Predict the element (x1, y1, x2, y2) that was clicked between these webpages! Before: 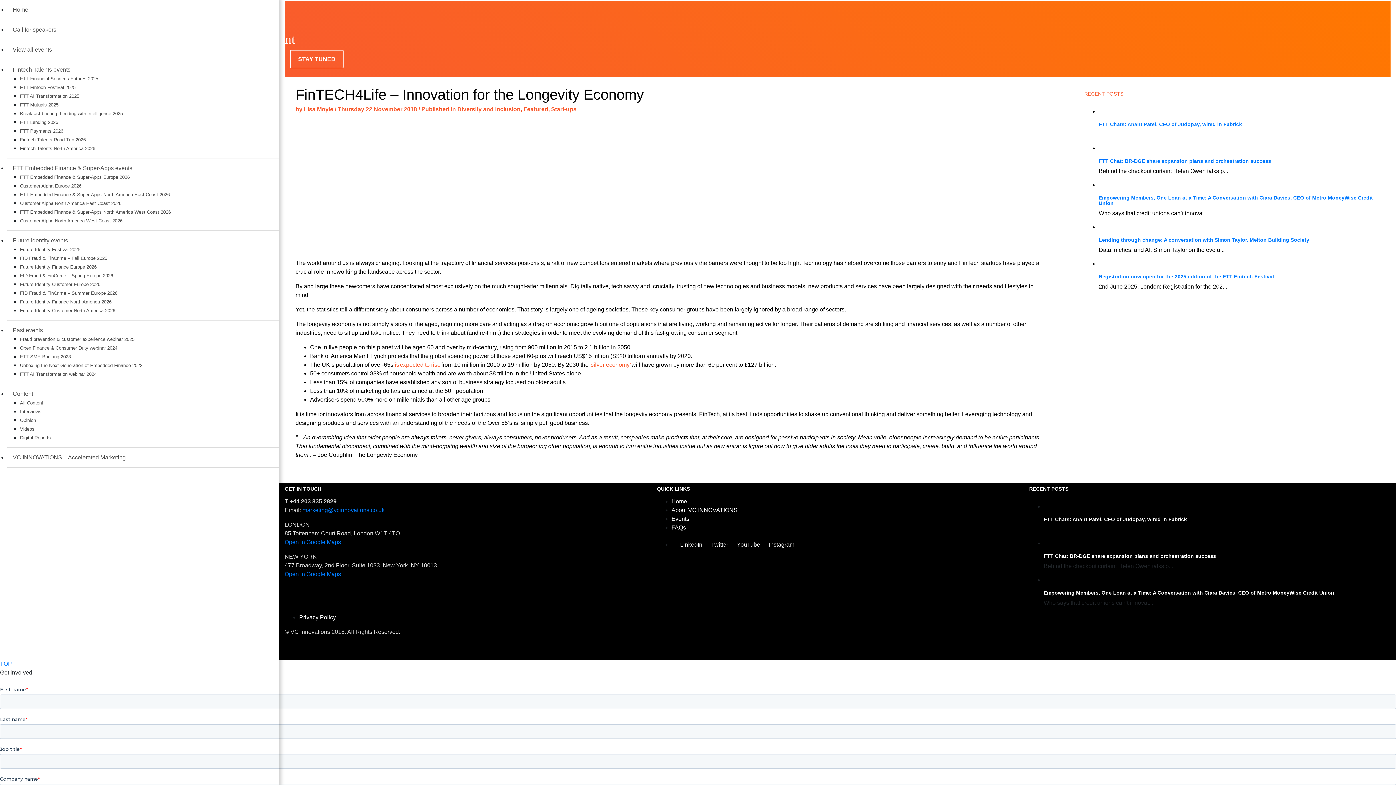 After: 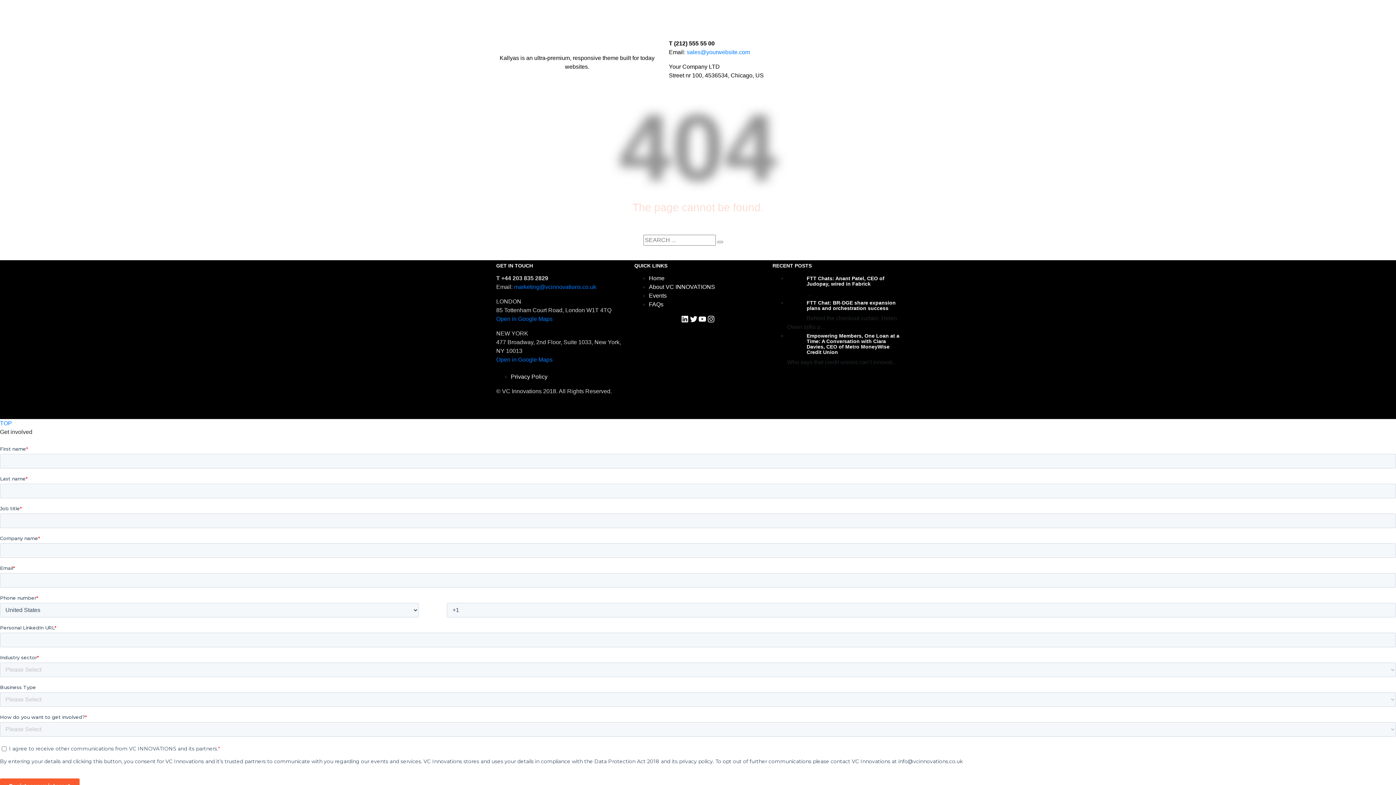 Action: bbox: (1099, 158, 1271, 164) label: FTT Chat: BR-DGE share expansion plans and orchestration success